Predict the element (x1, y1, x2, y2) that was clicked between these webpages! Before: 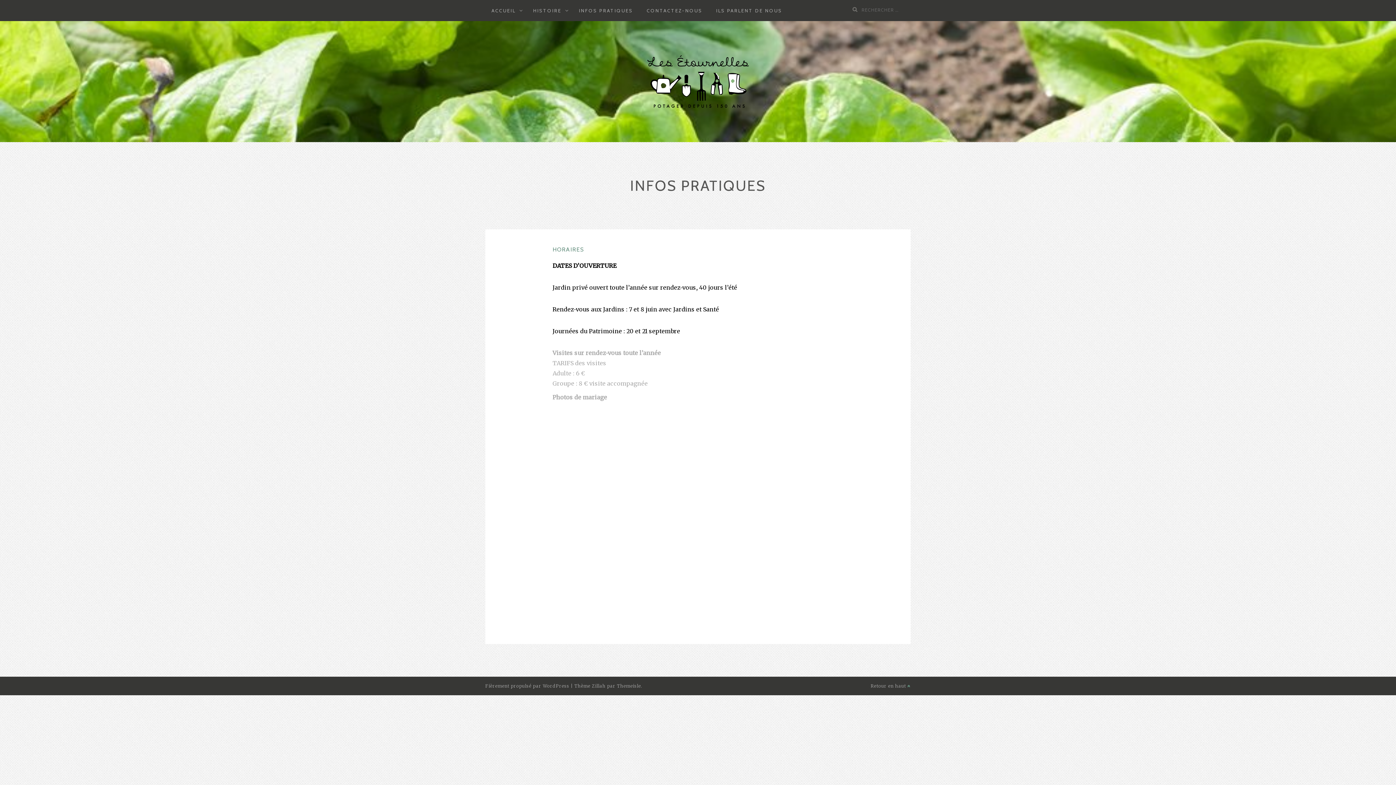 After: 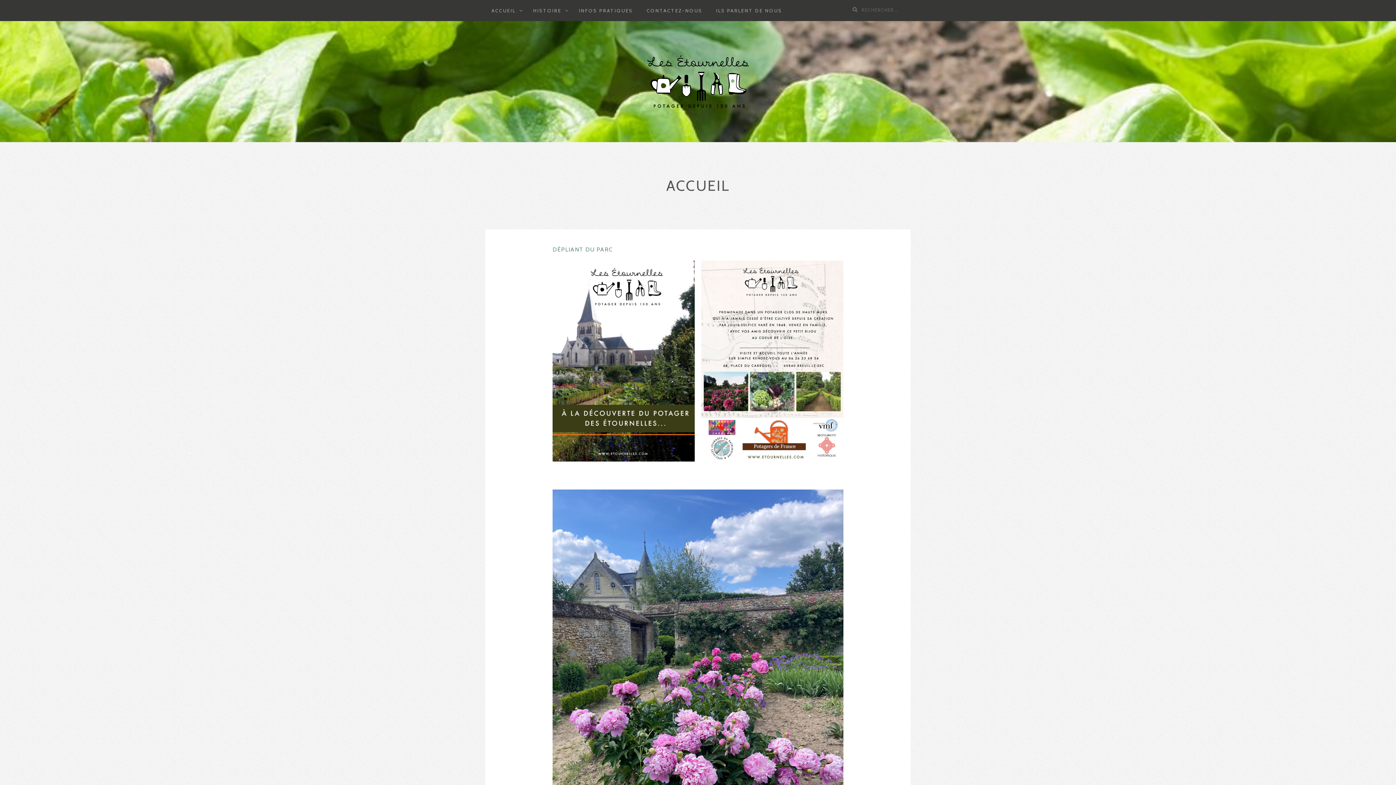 Action: bbox: (647, 77, 748, 84)